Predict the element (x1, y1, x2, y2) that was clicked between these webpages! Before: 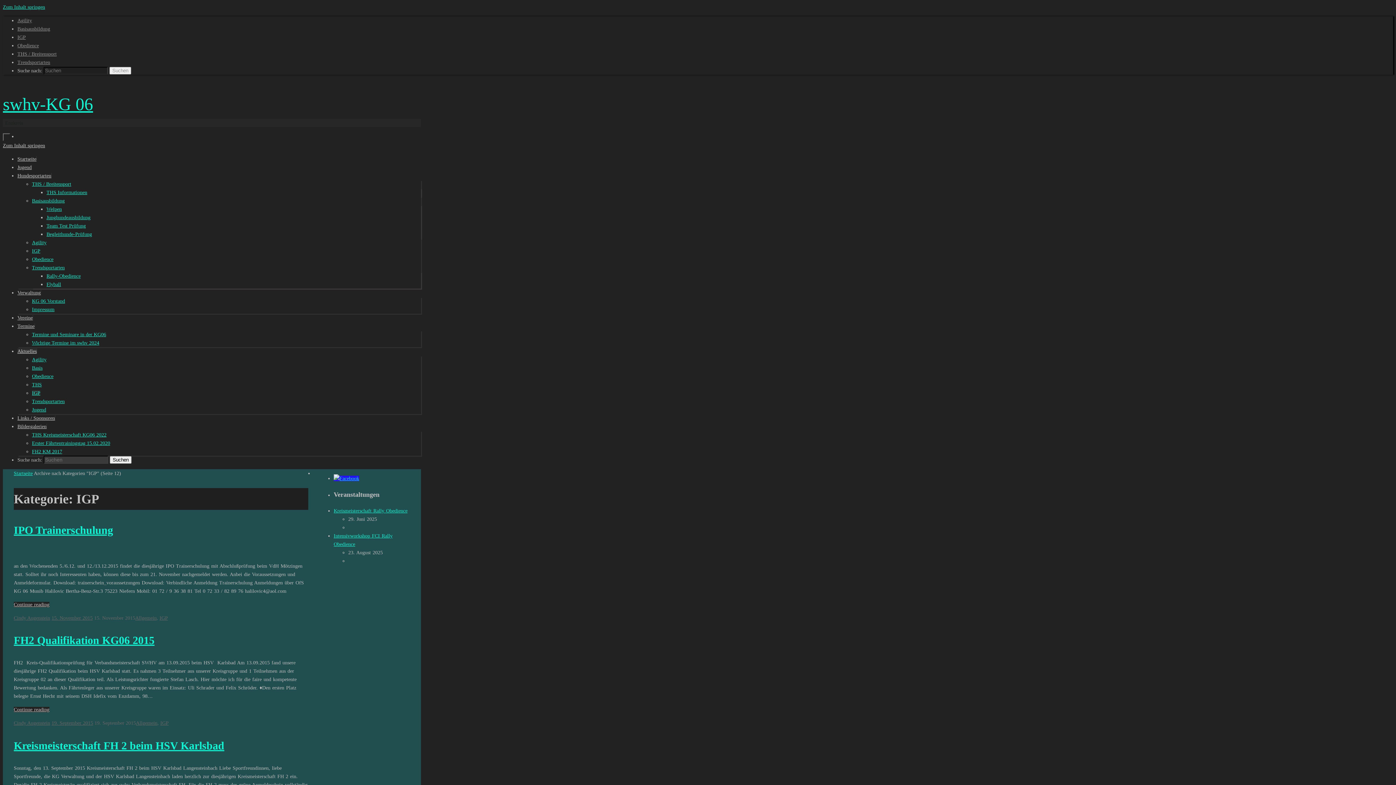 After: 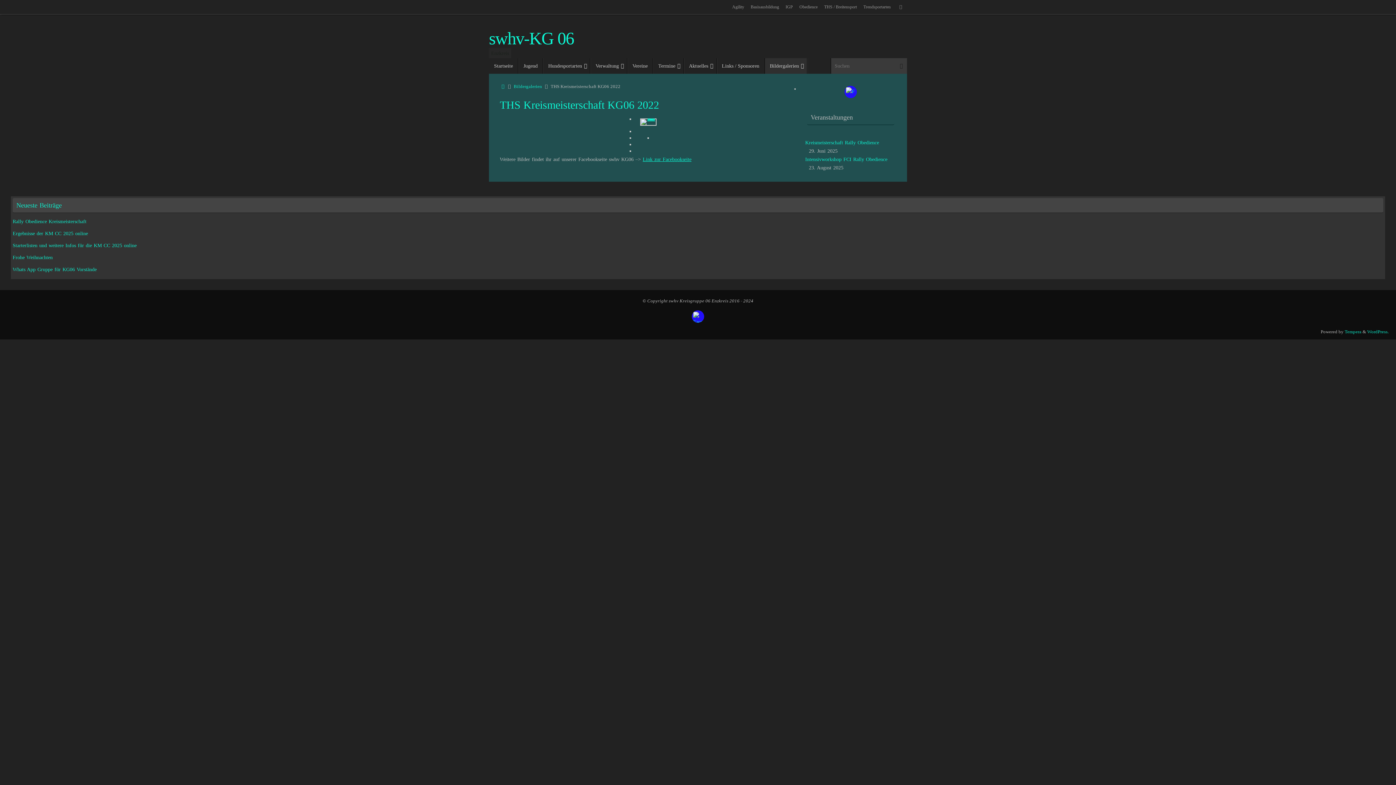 Action: bbox: (32, 432, 106, 437) label: THS Kreismeisterschaft KG06 2022